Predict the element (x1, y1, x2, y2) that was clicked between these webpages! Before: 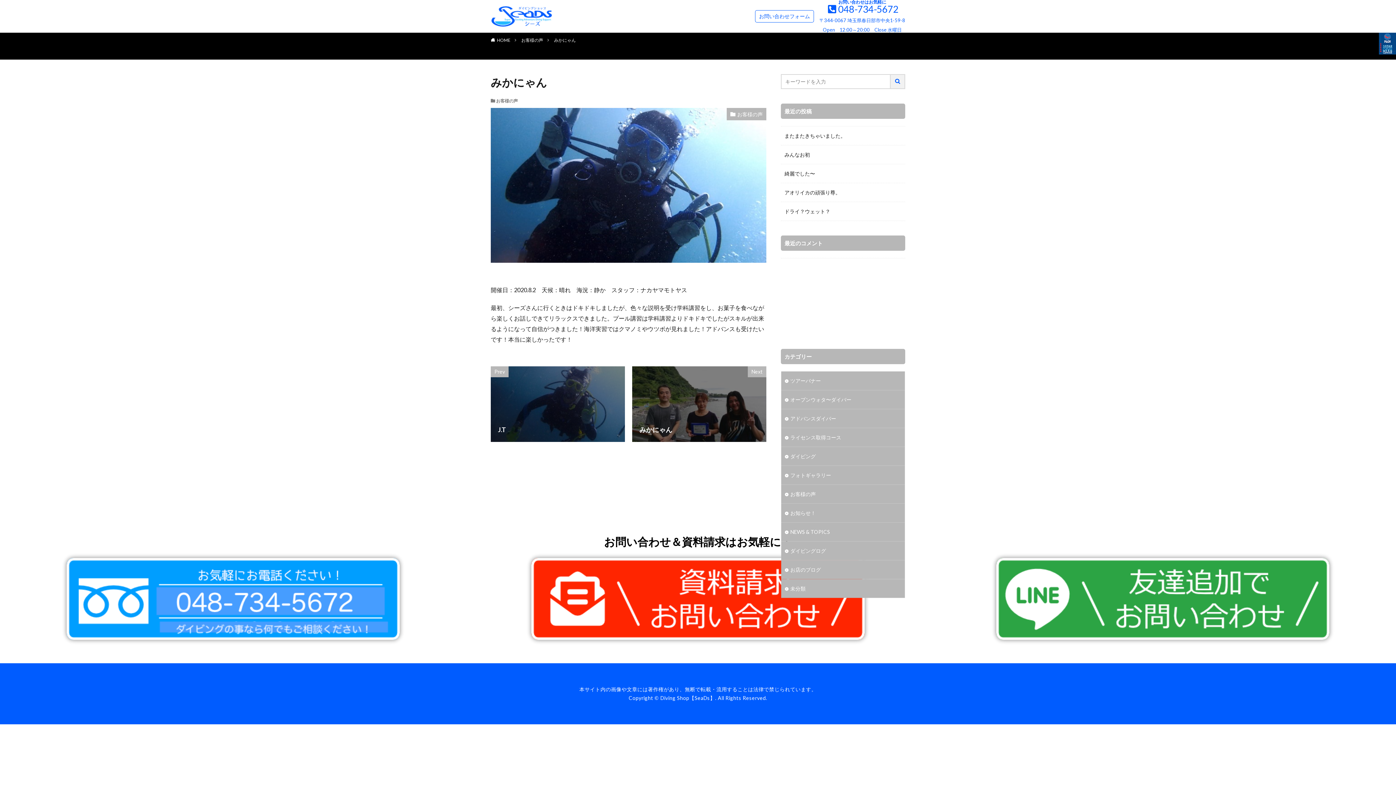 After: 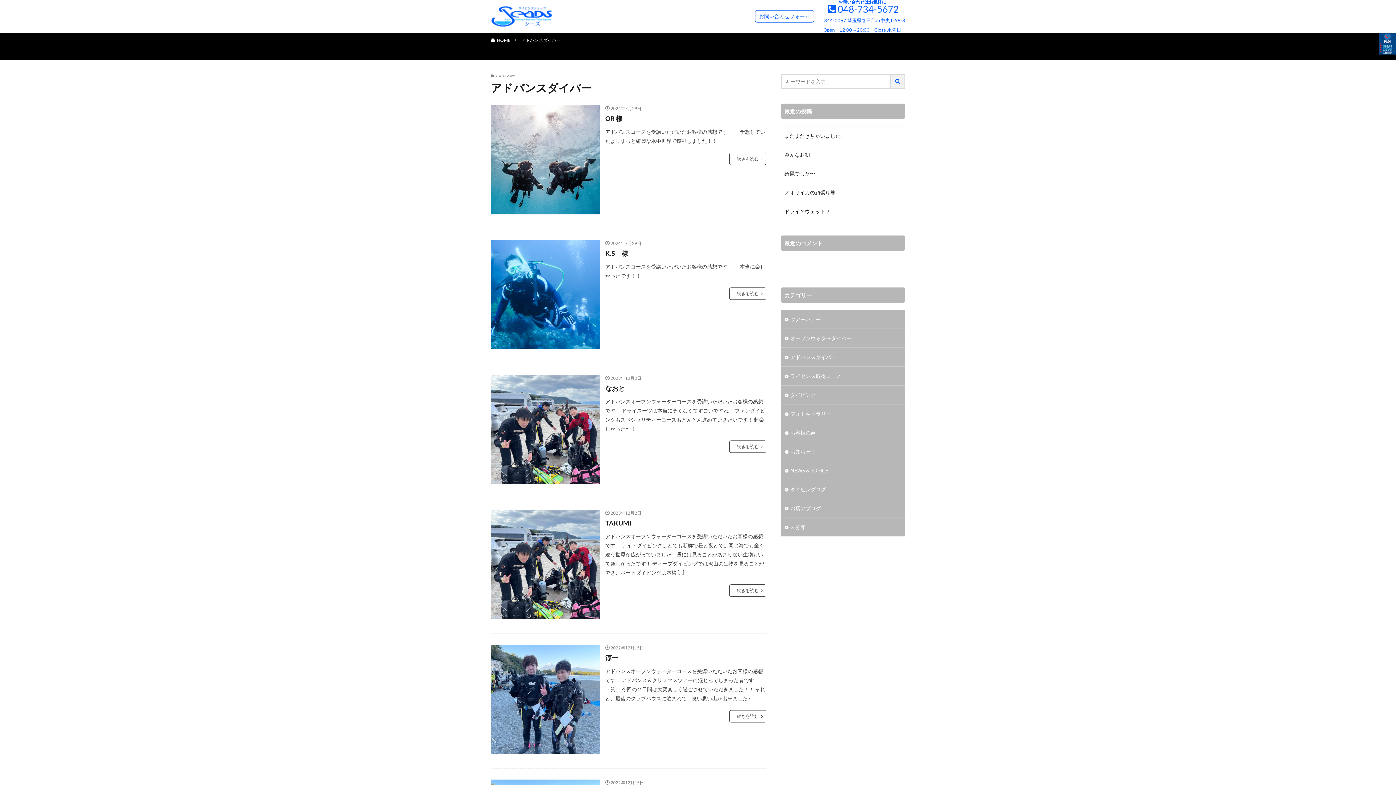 Action: bbox: (781, 409, 905, 428) label: アドバンスダイバー